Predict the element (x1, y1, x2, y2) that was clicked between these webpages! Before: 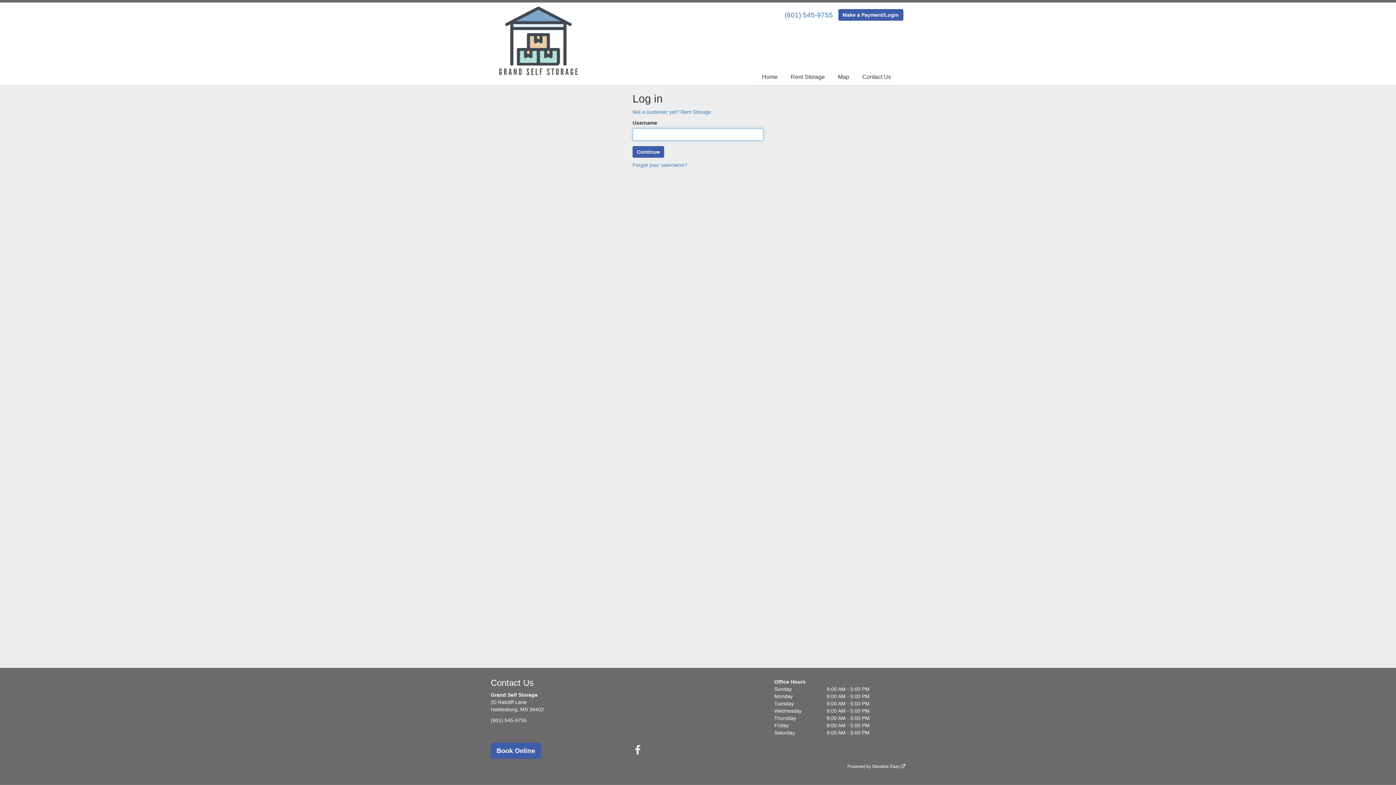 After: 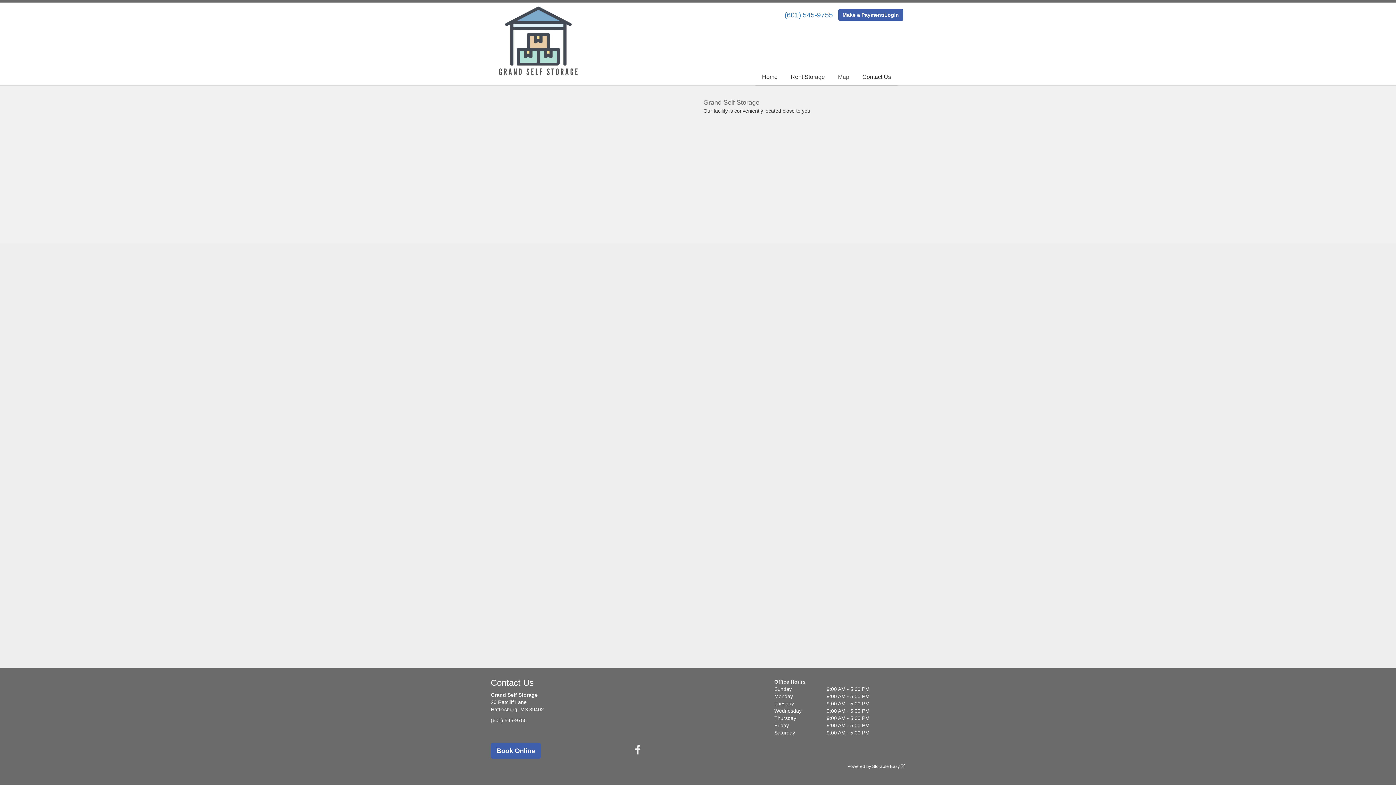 Action: label: Map bbox: (831, 68, 856, 85)